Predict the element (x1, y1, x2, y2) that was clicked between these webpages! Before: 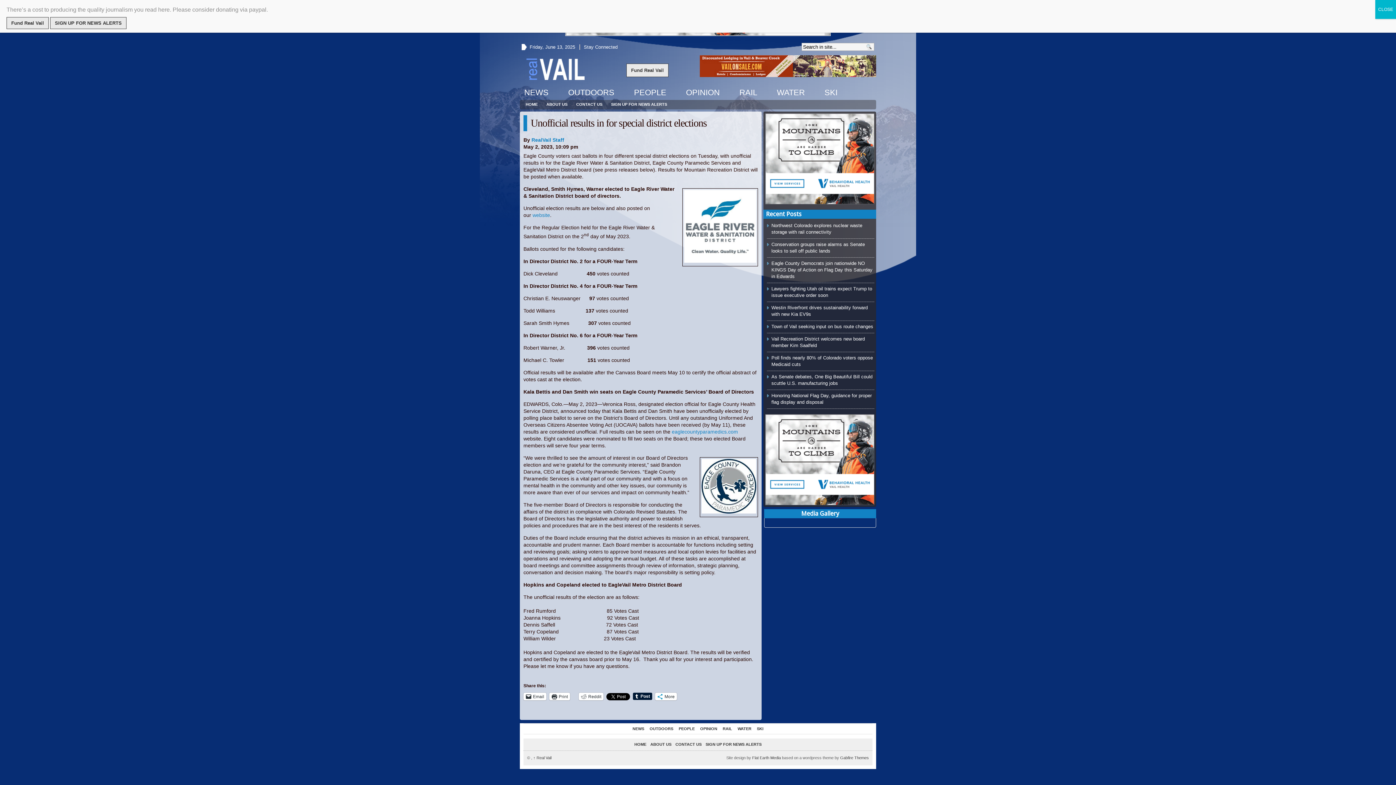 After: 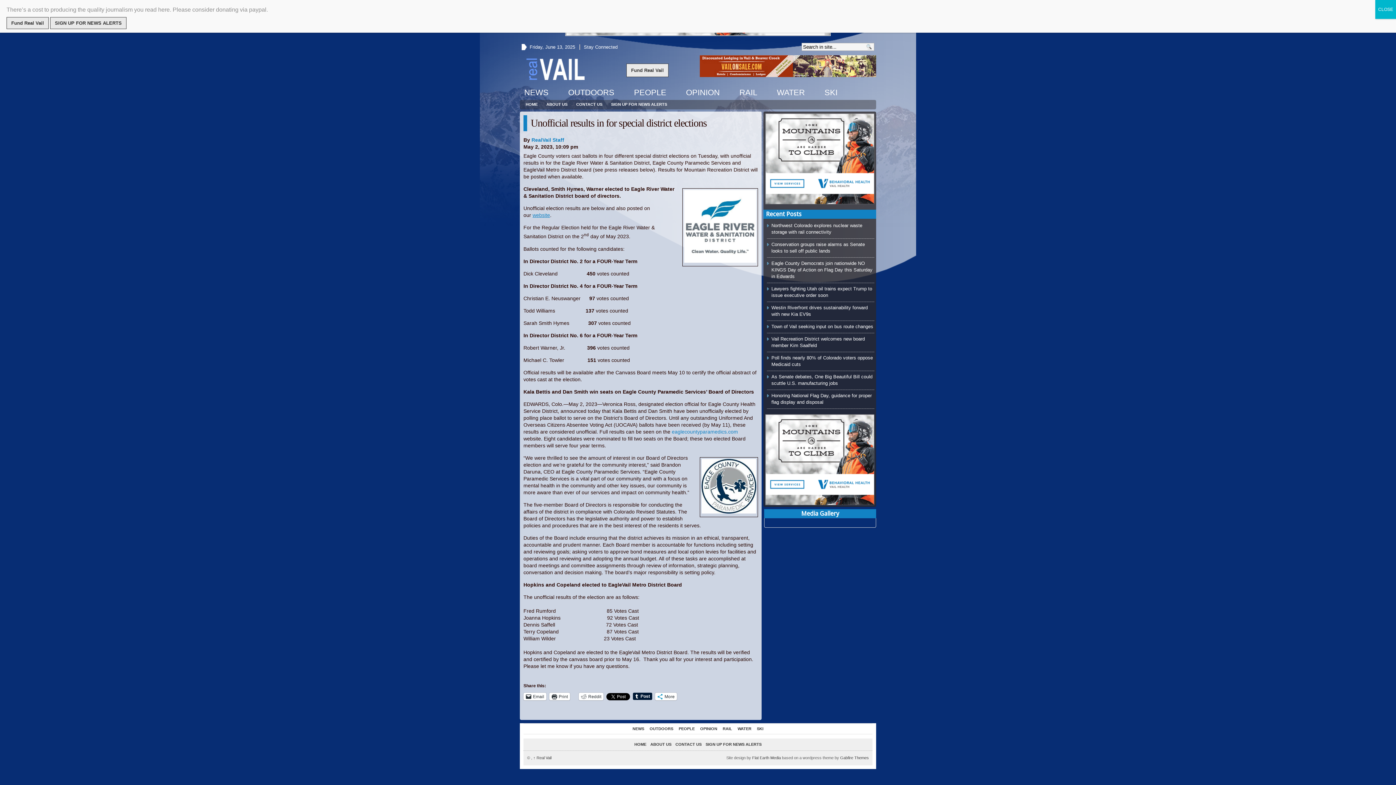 Action: bbox: (532, 212, 550, 218) label: website